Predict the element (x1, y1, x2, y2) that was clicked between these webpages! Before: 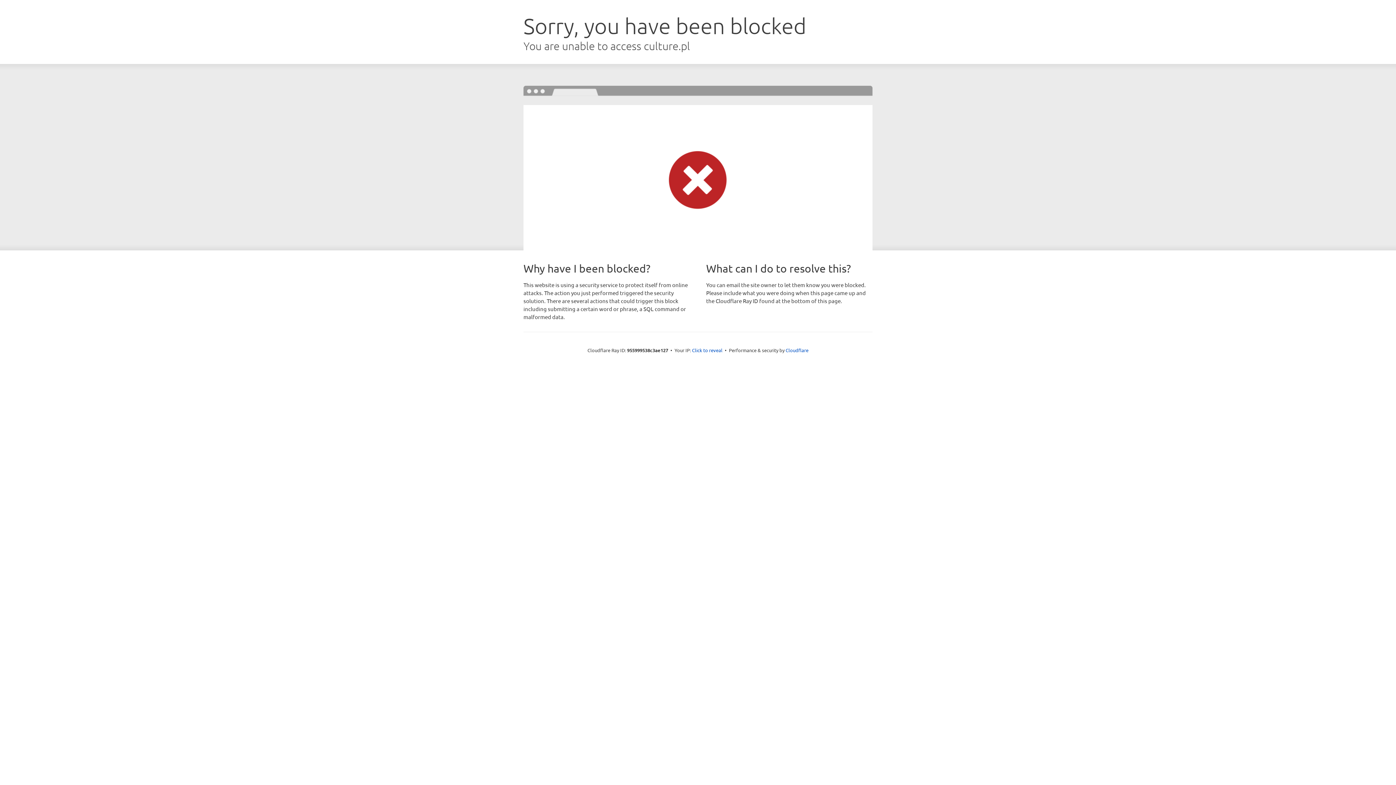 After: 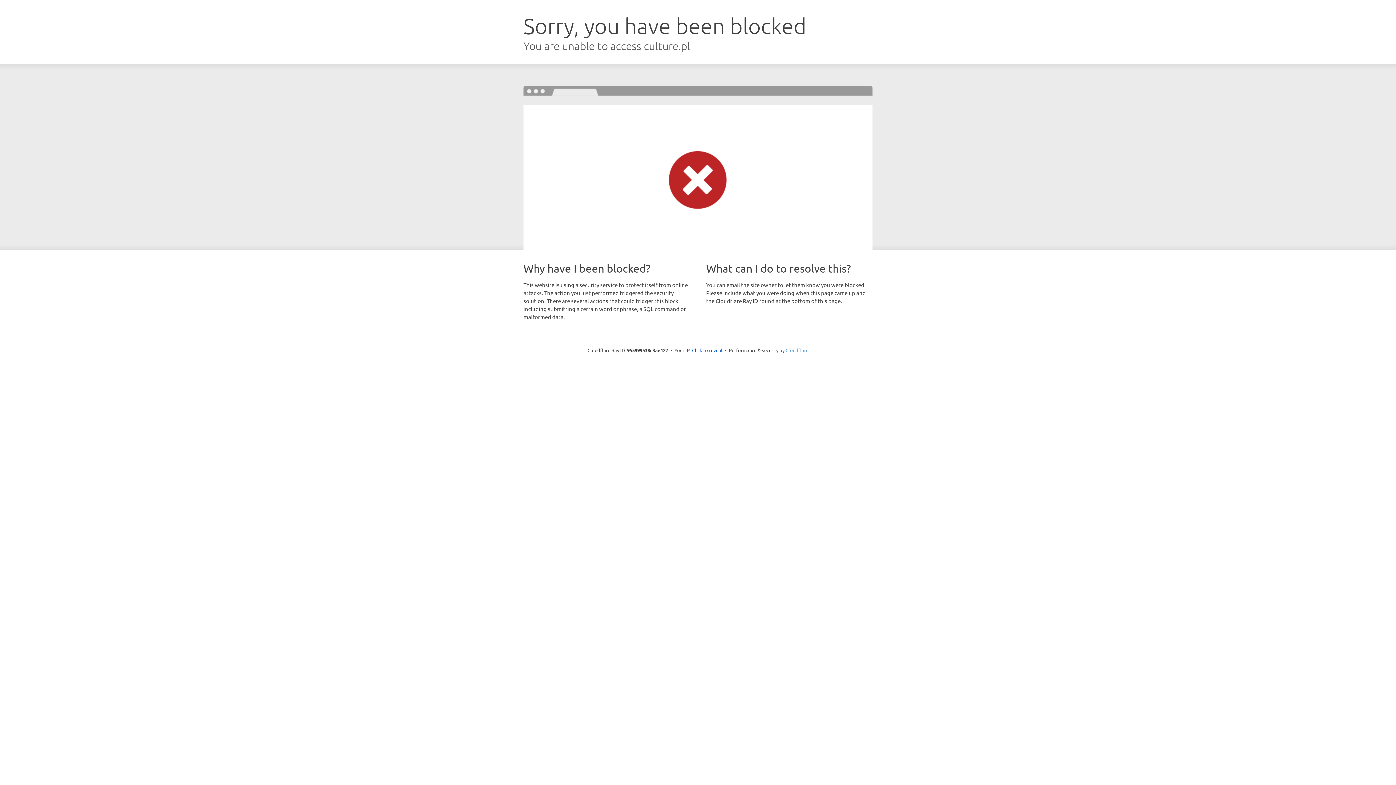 Action: bbox: (785, 347, 808, 353) label: Cloudflare